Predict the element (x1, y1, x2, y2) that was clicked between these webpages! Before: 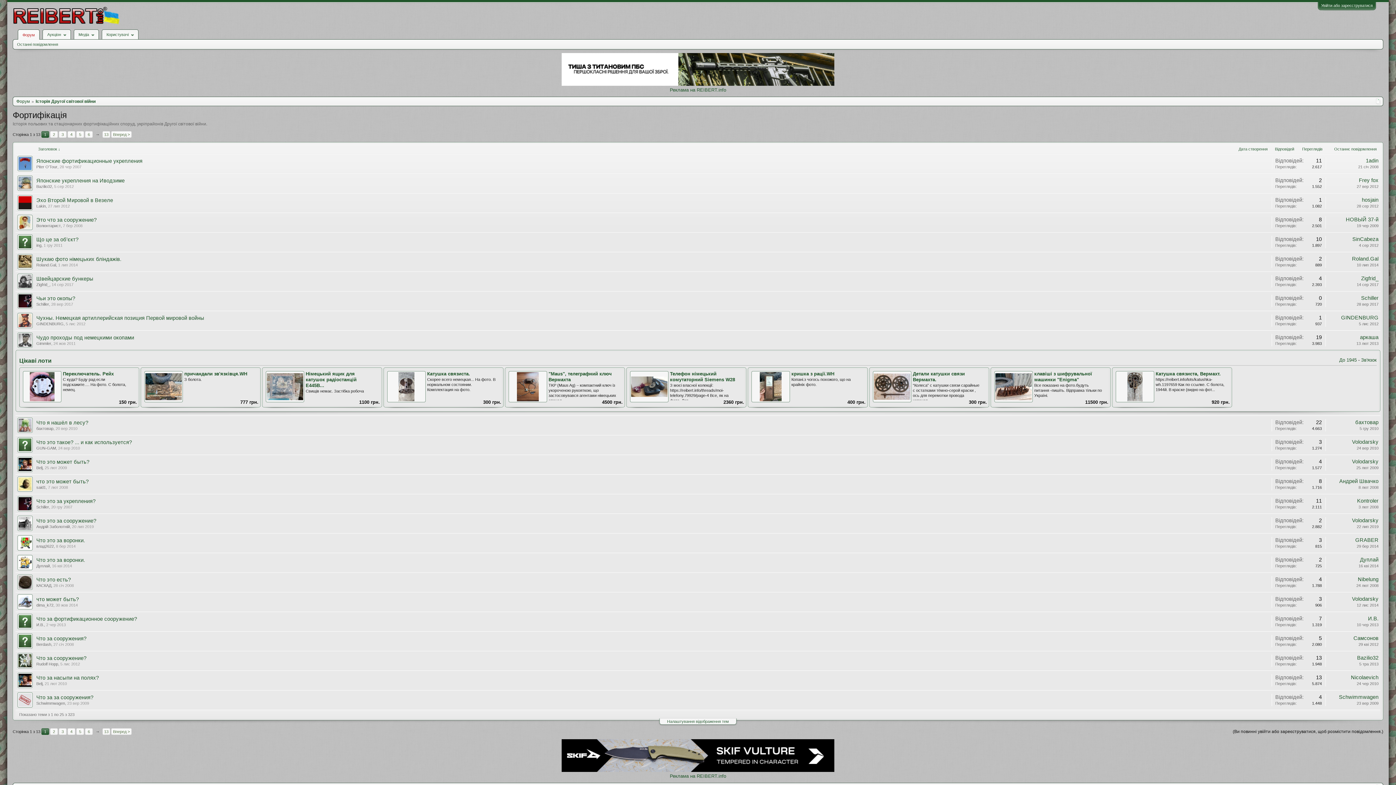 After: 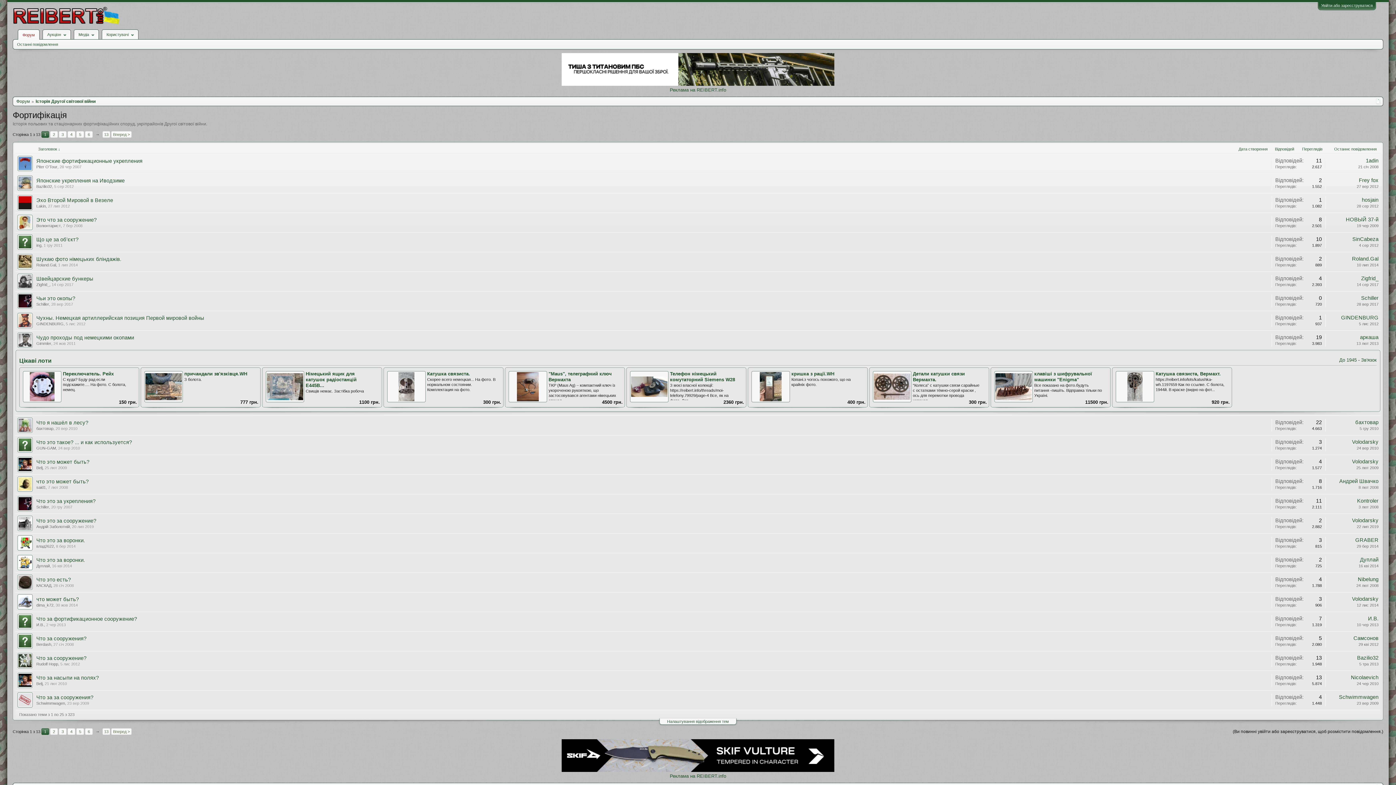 Action: bbox: (58, 262, 77, 267) label: 1 лип 2014